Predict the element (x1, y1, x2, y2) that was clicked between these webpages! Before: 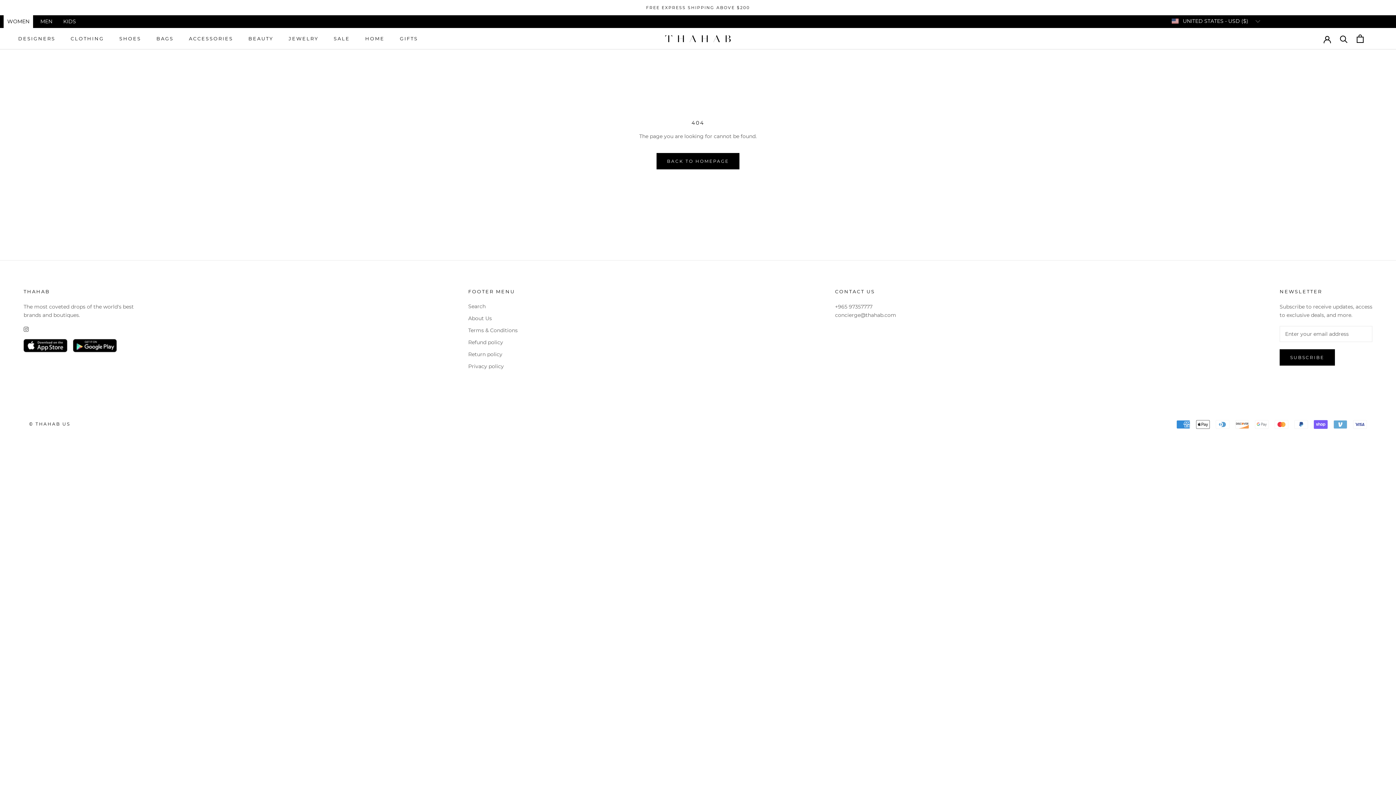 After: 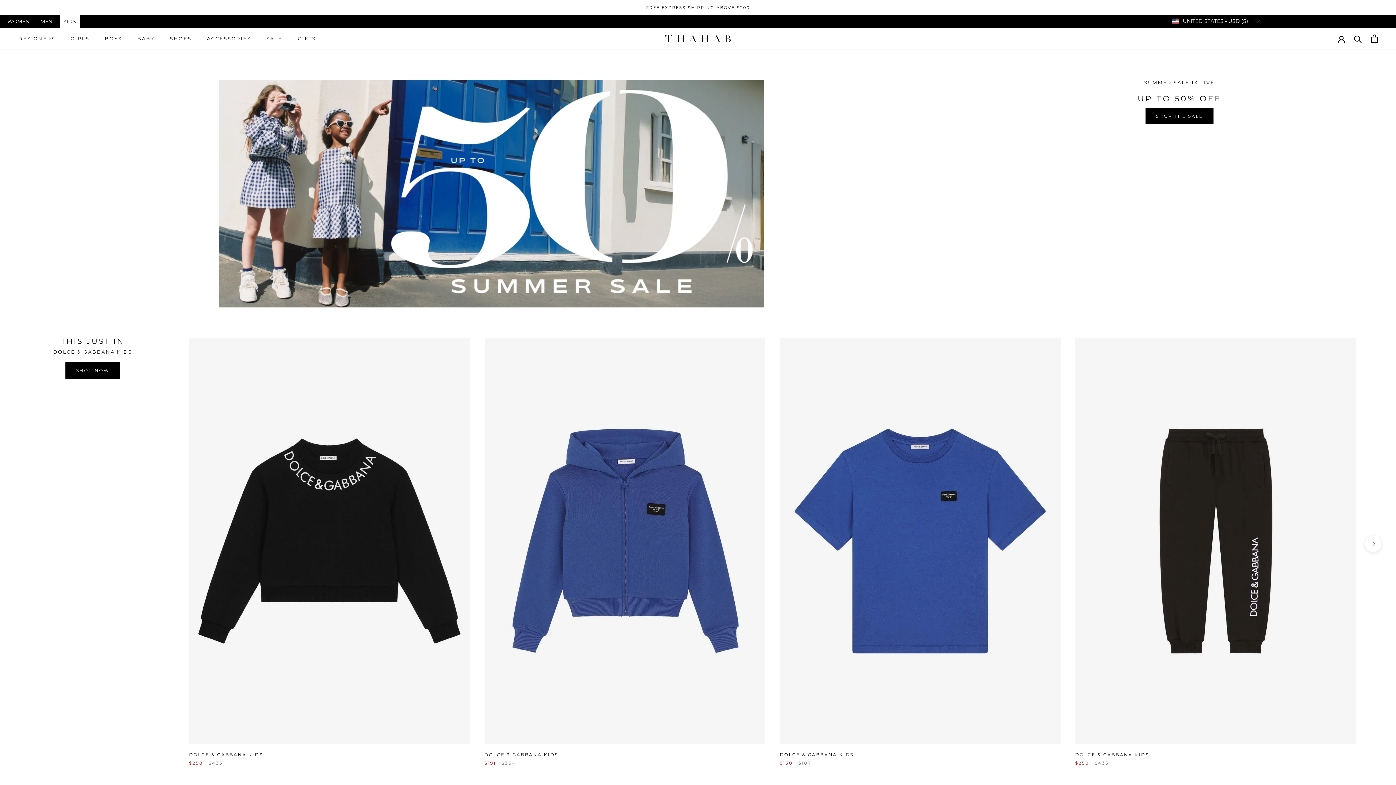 Action: bbox: (63, 18, 76, 24) label: KIDS